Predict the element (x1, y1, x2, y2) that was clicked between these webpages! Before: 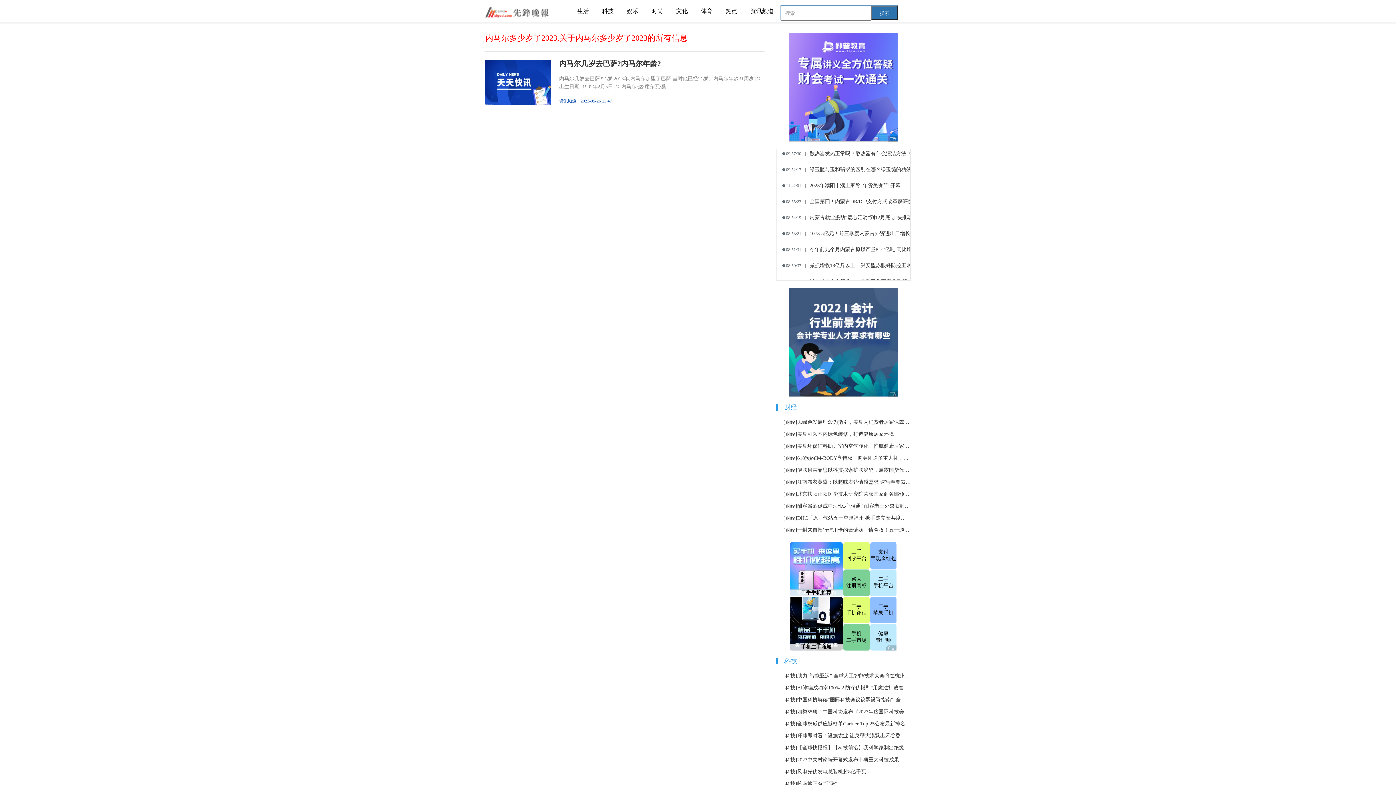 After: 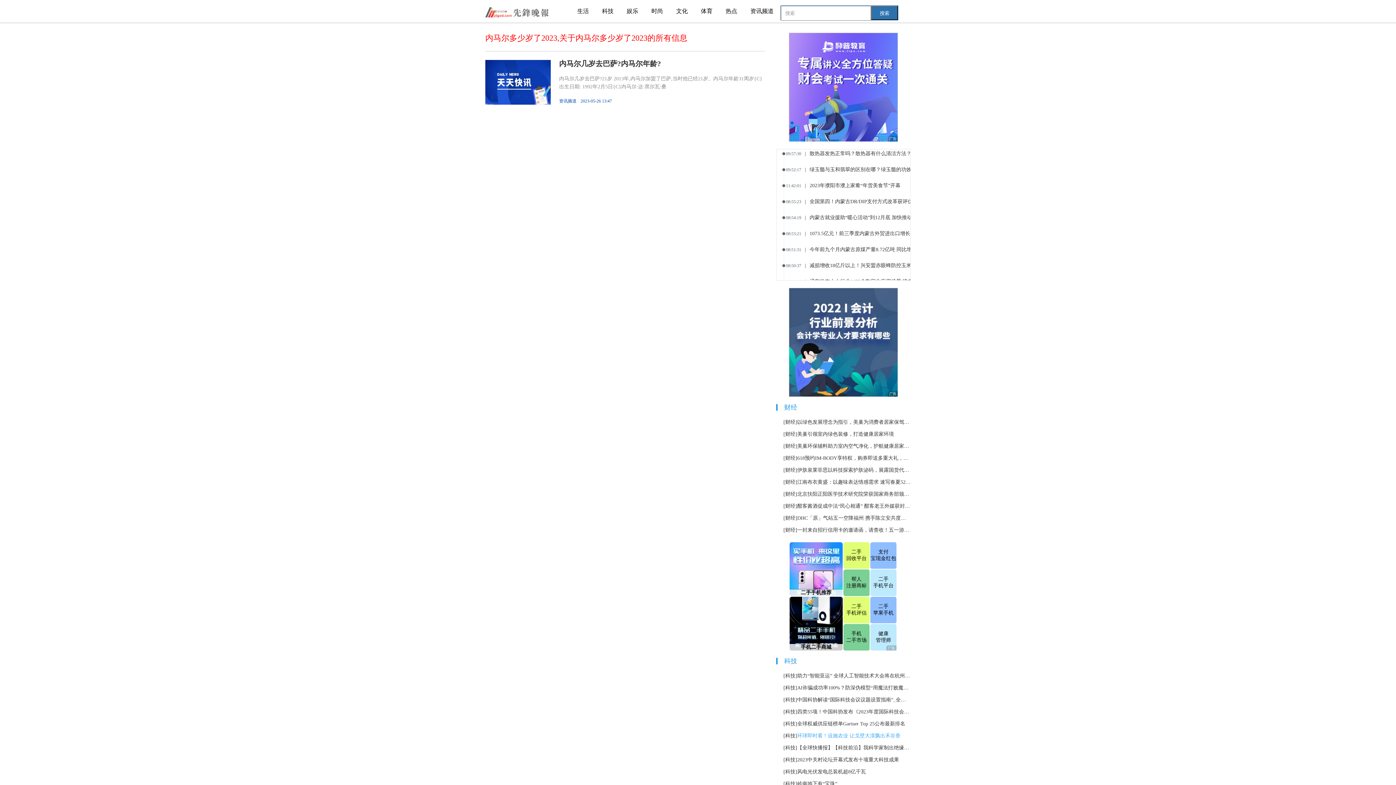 Action: bbox: (797, 732, 910, 740) label: 环球即时看！设施农业 让戈壁大漠飘出禾谷香